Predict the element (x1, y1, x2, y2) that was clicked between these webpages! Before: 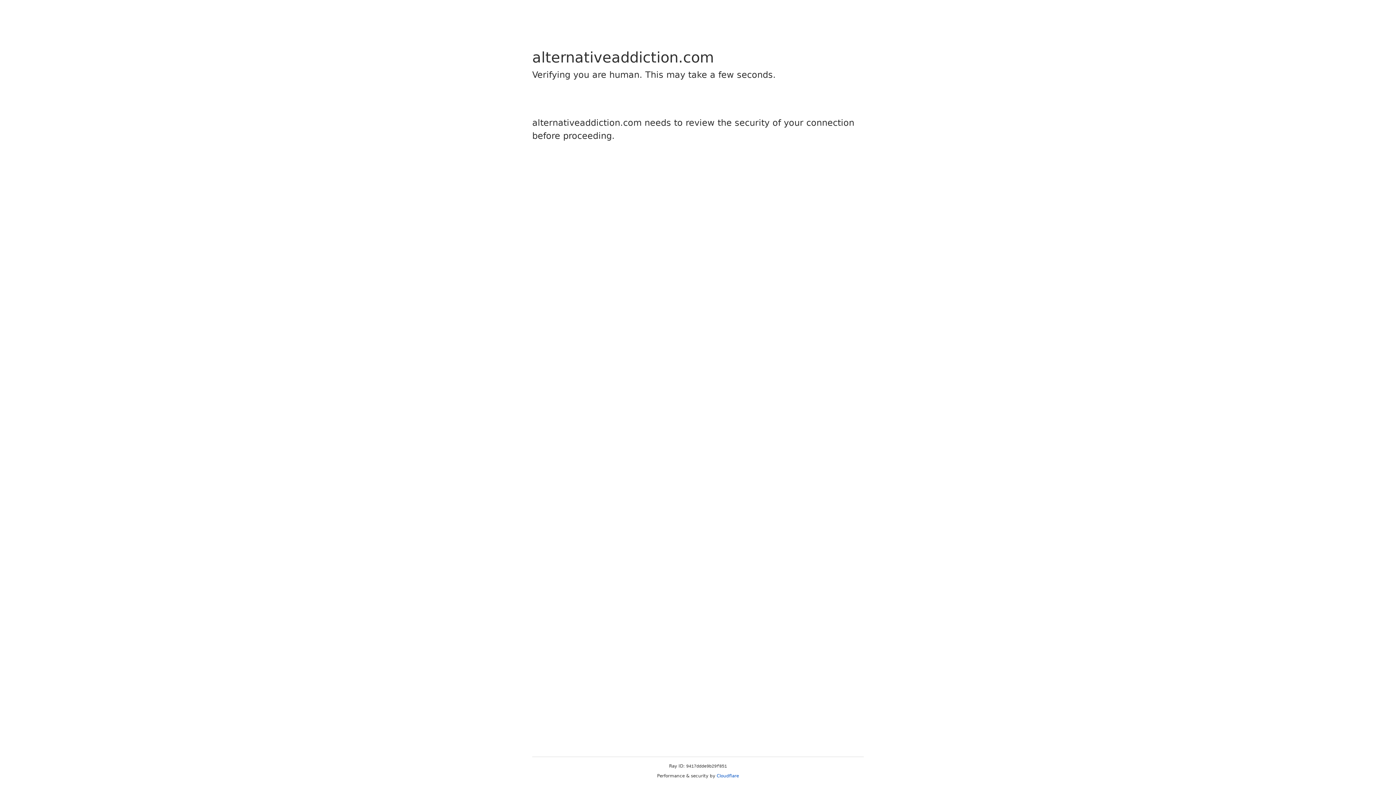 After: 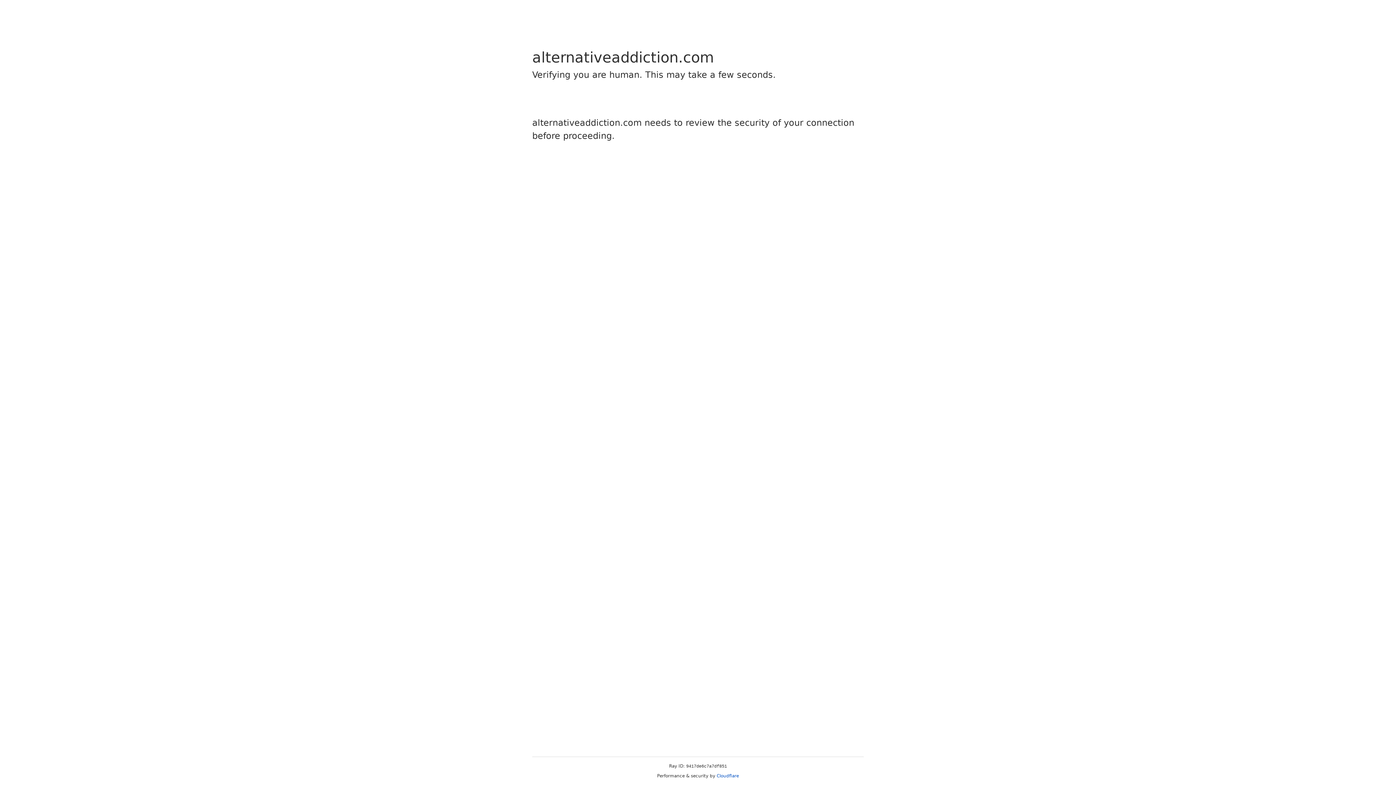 Action: bbox: (716, 773, 739, 778) label: Cloudflare